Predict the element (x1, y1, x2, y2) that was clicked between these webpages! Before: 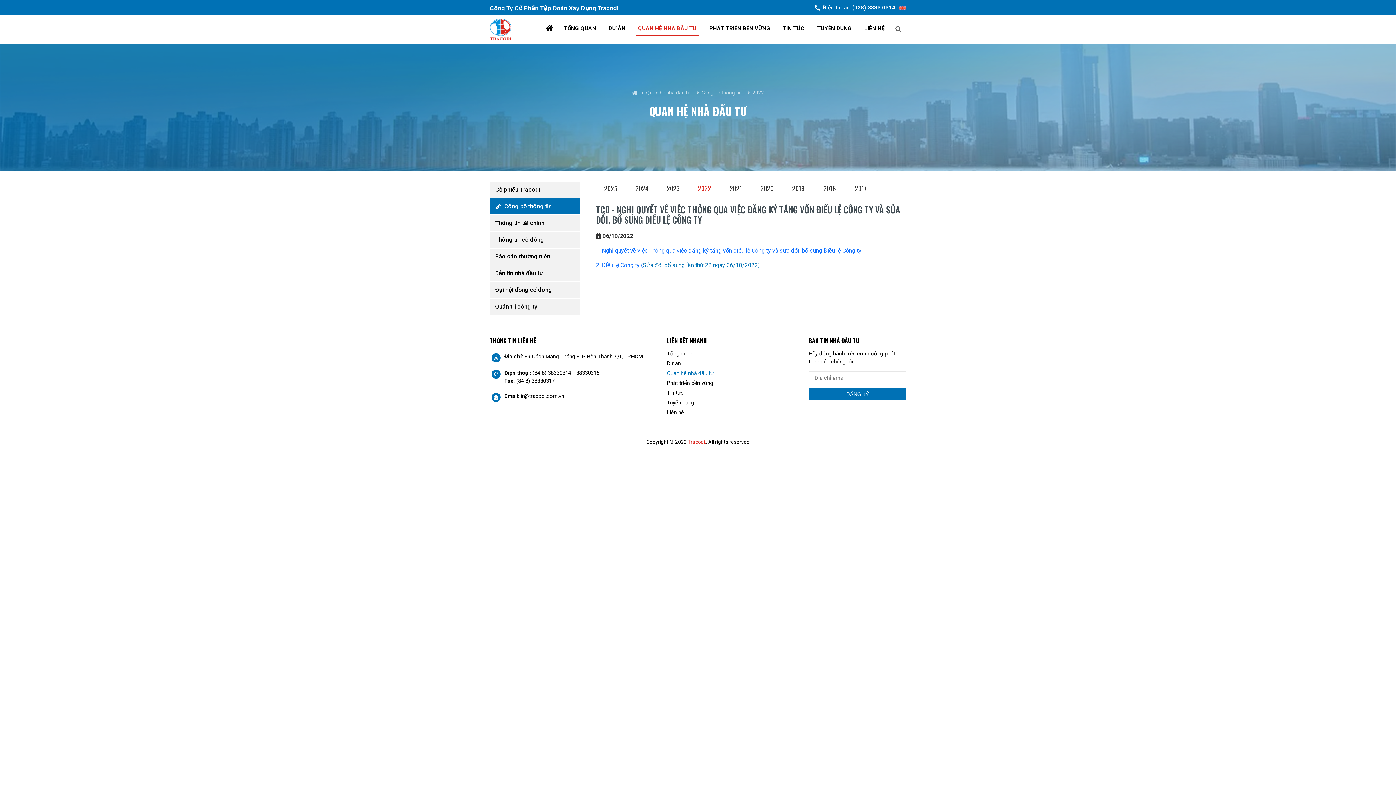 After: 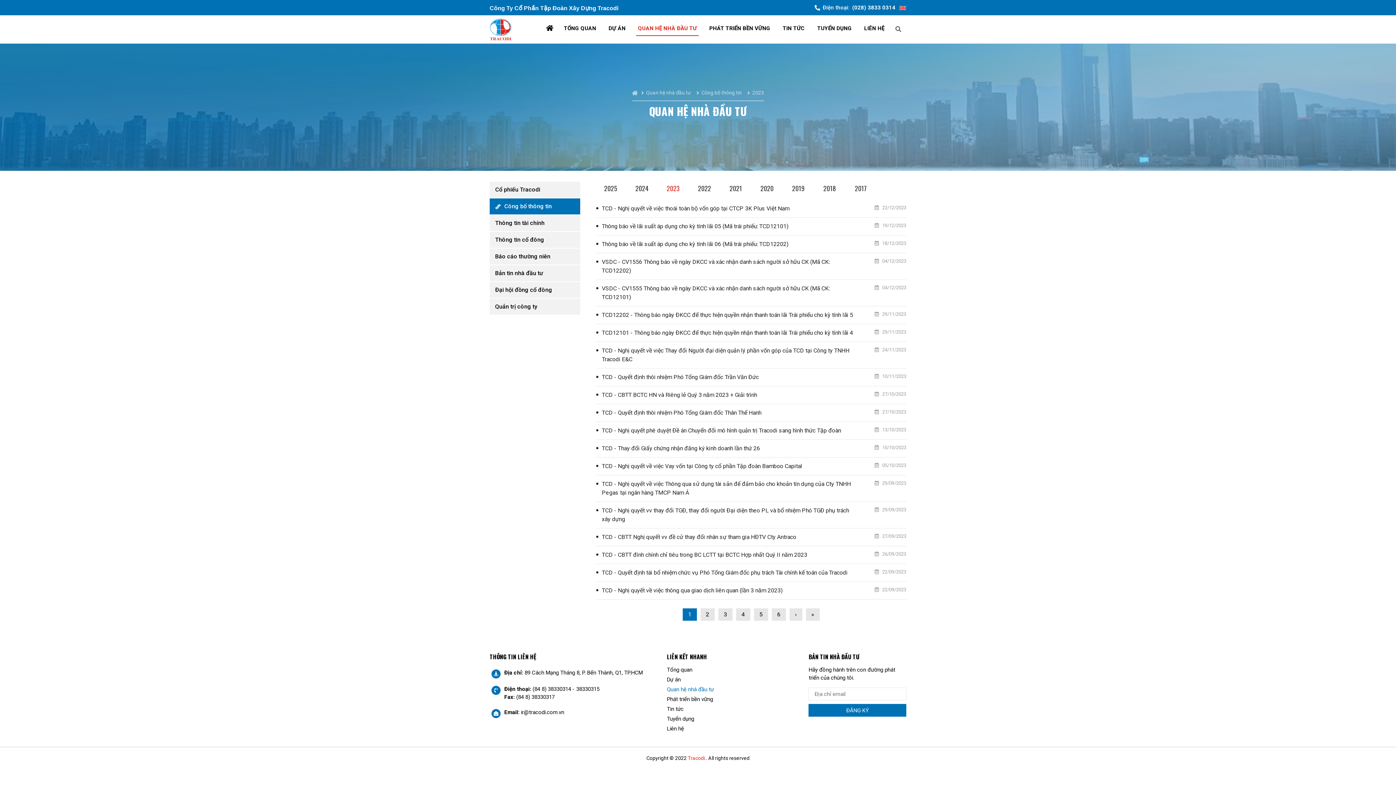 Action: bbox: (658, 181, 688, 195) label: 2023